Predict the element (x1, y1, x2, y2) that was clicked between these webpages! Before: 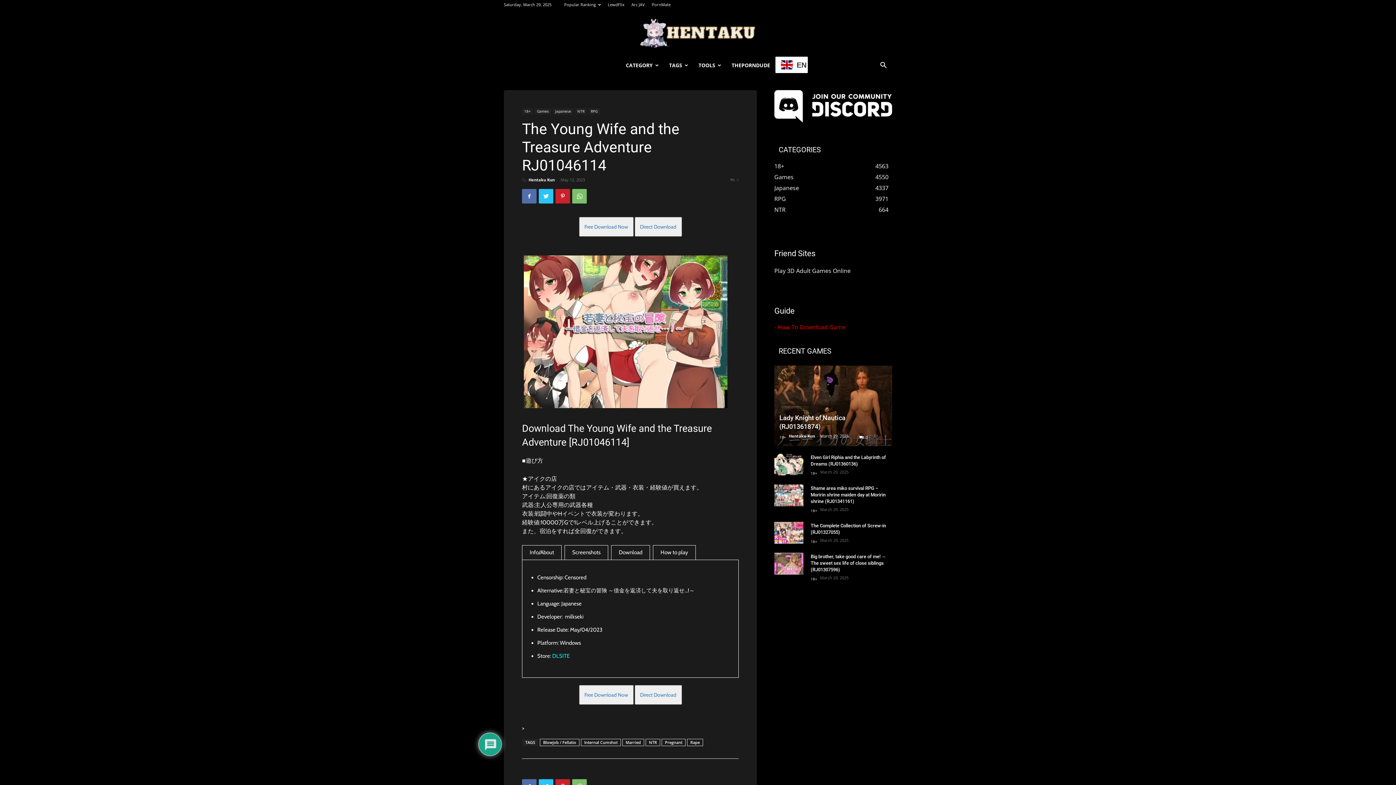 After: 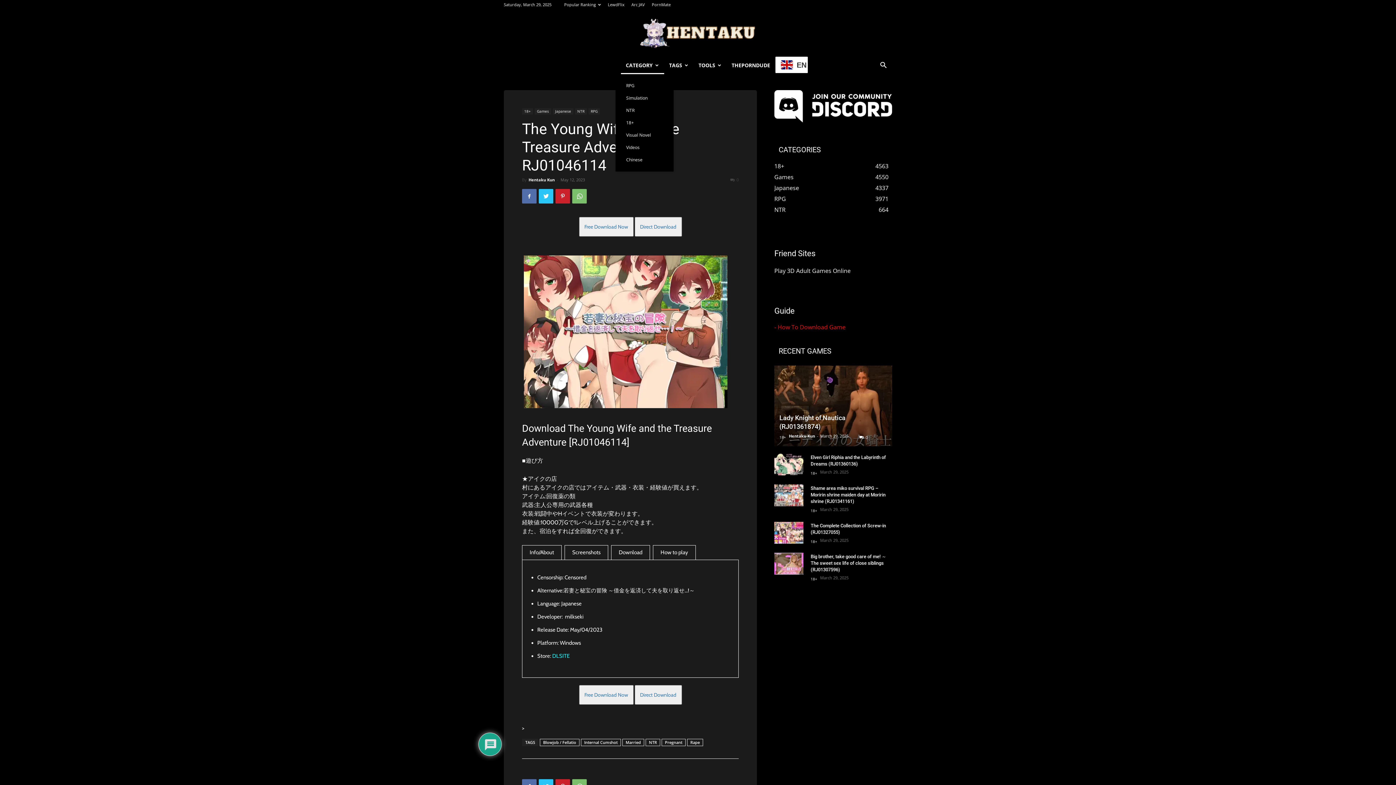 Action: bbox: (620, 56, 664, 74) label: CATEGORY